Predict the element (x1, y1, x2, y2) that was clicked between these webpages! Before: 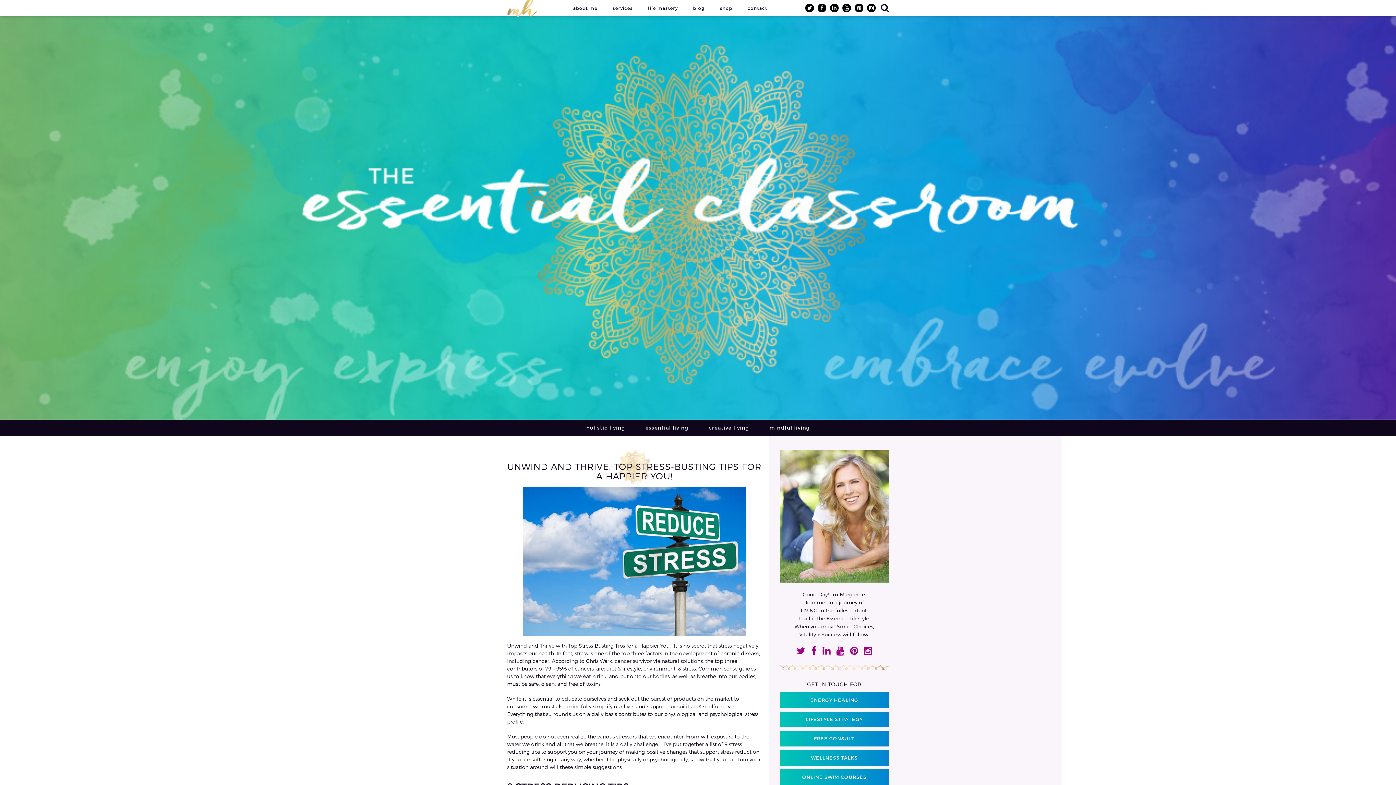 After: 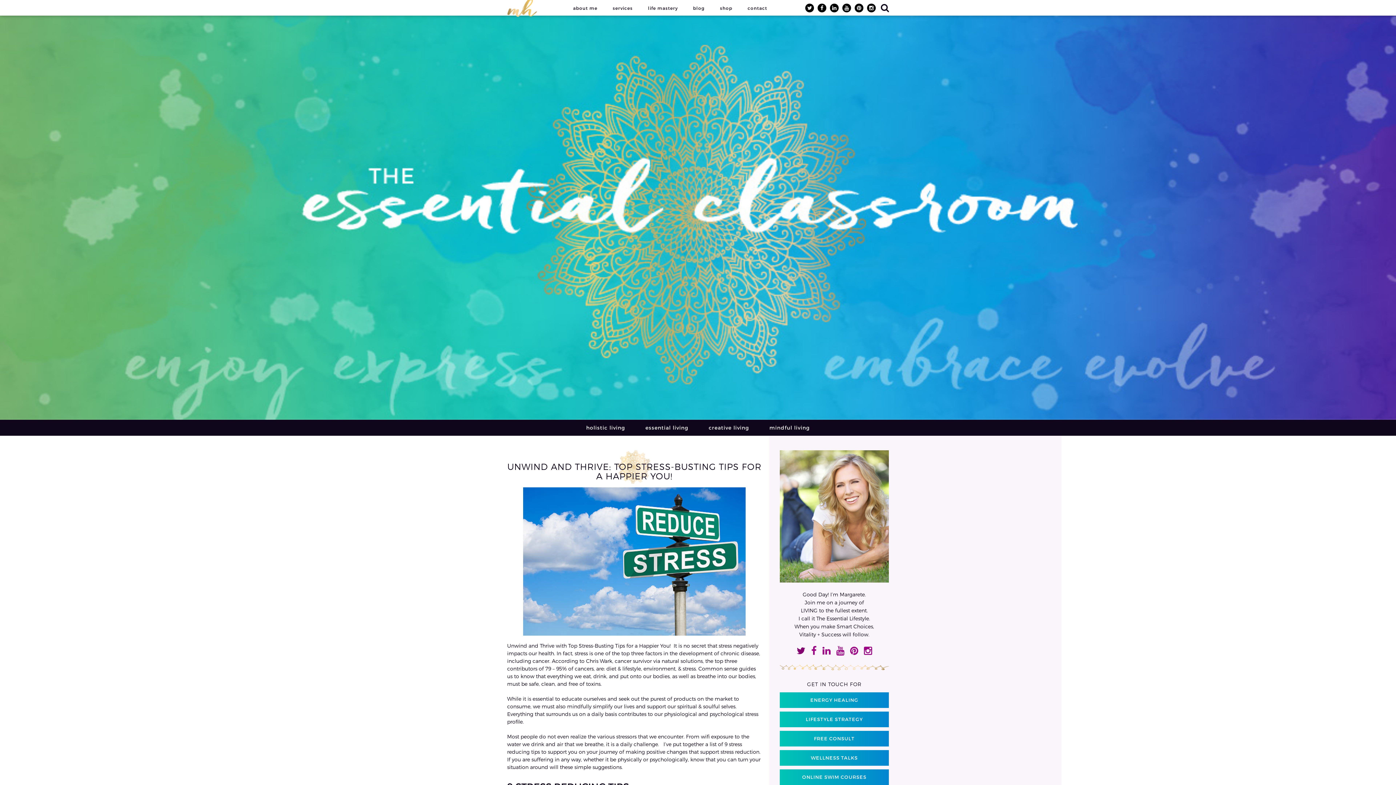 Action: bbox: (796, 645, 805, 656)